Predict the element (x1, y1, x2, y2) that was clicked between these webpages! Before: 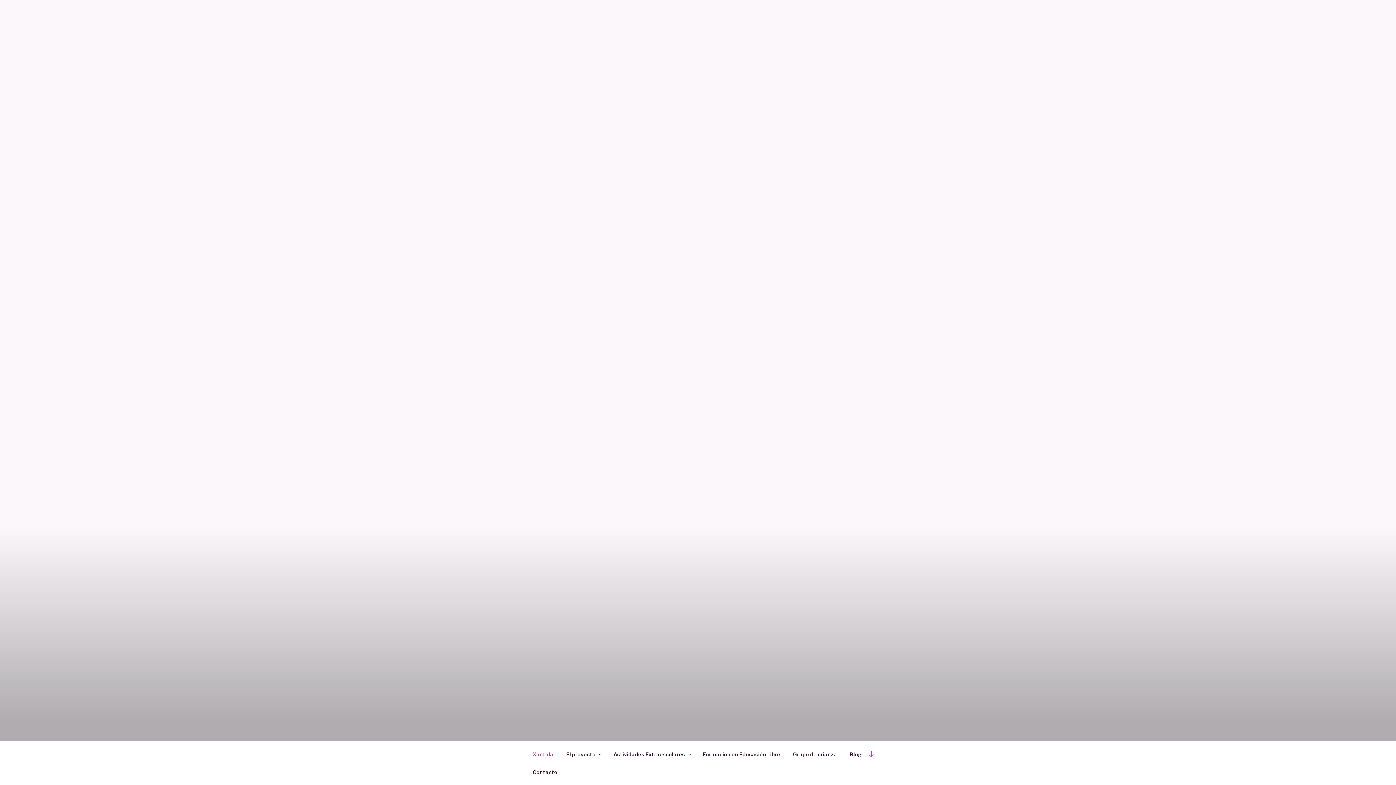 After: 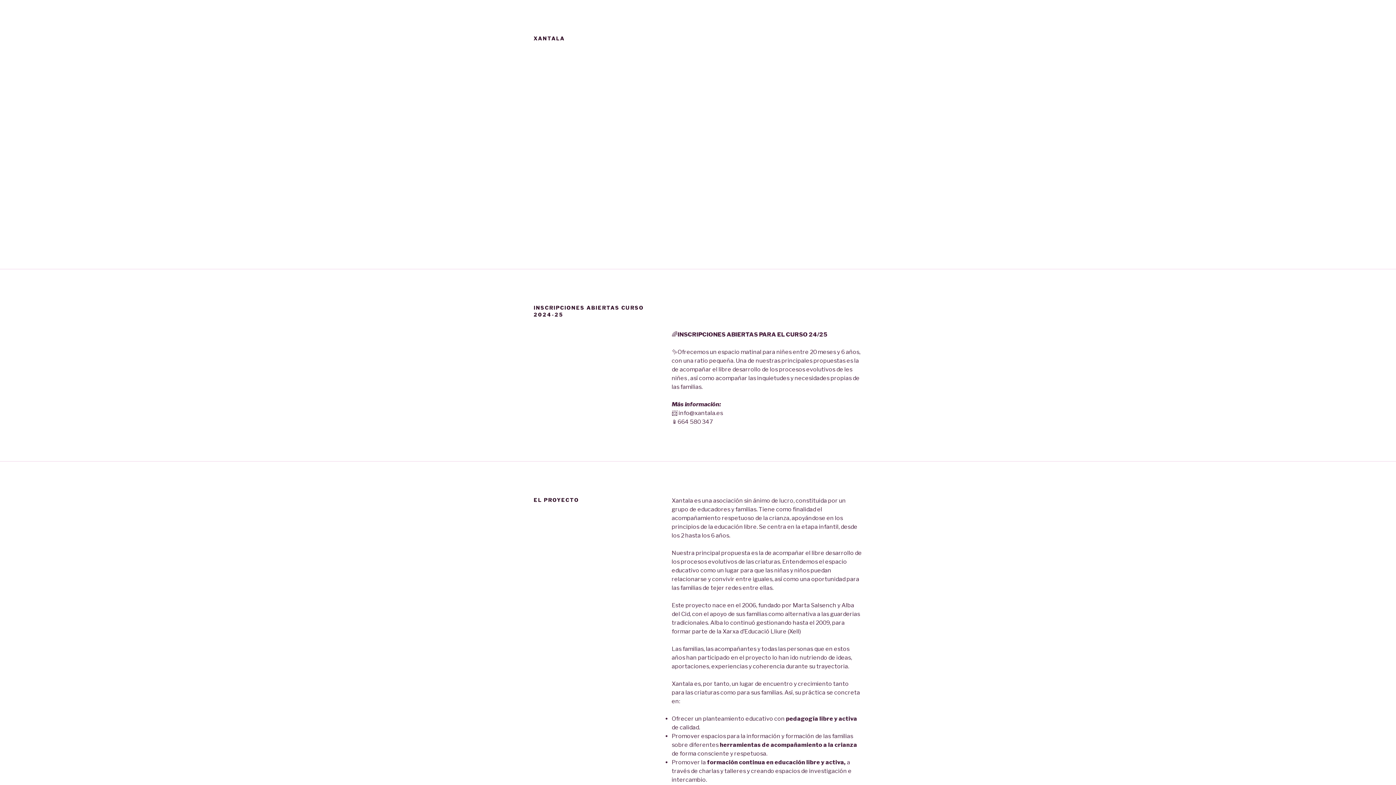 Action: bbox: (863, 745, 880, 763) label: Desplazarse al contenido